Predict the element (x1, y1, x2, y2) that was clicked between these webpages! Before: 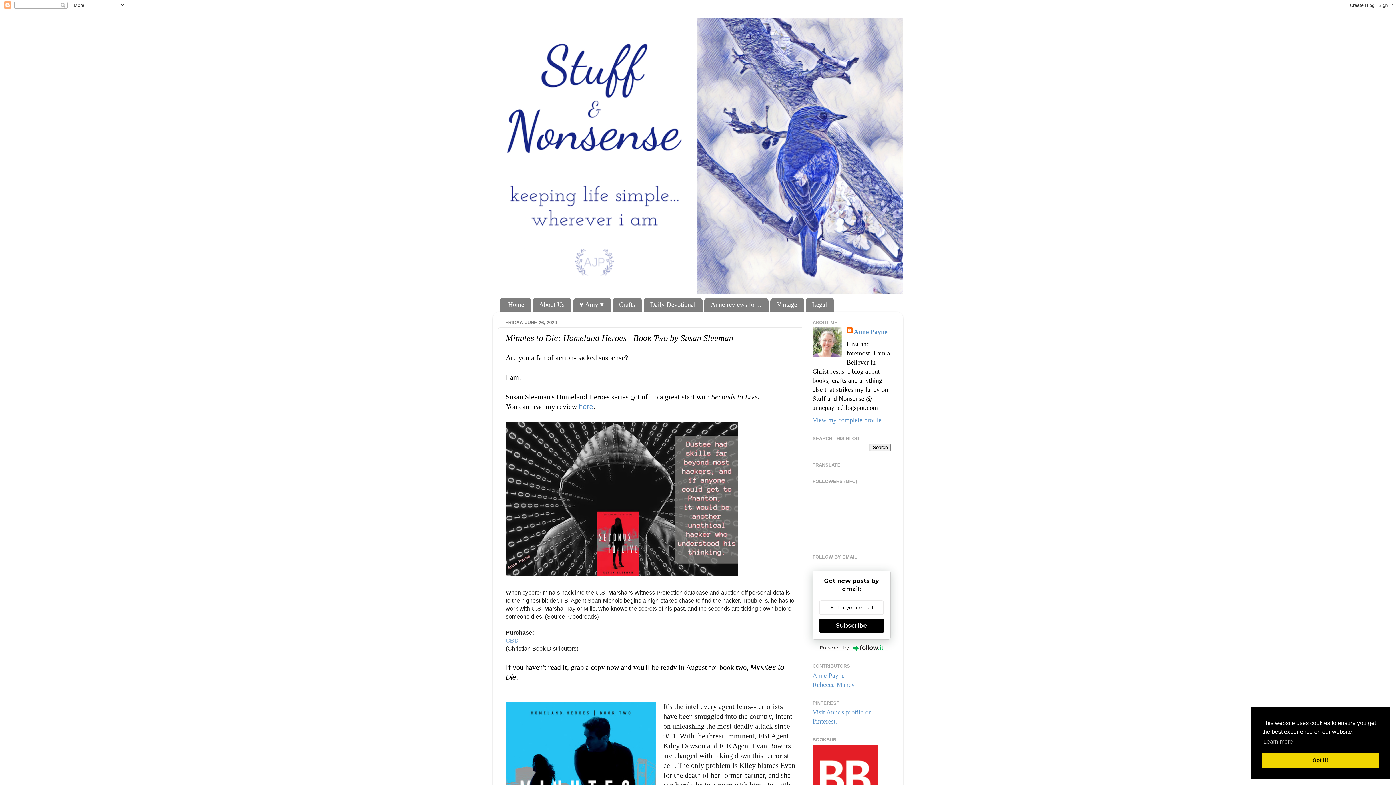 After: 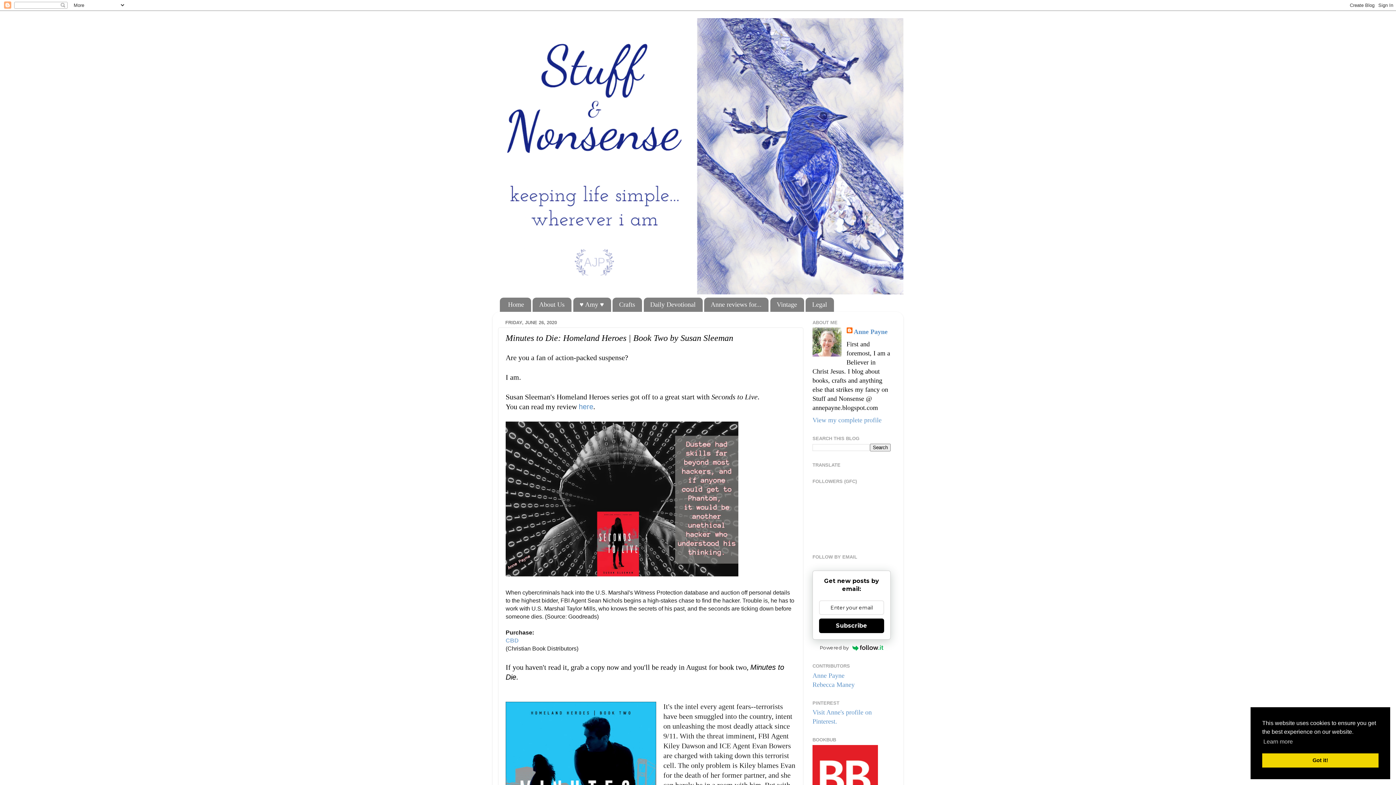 Action: label: CBD  bbox: (505, 637, 520, 644)